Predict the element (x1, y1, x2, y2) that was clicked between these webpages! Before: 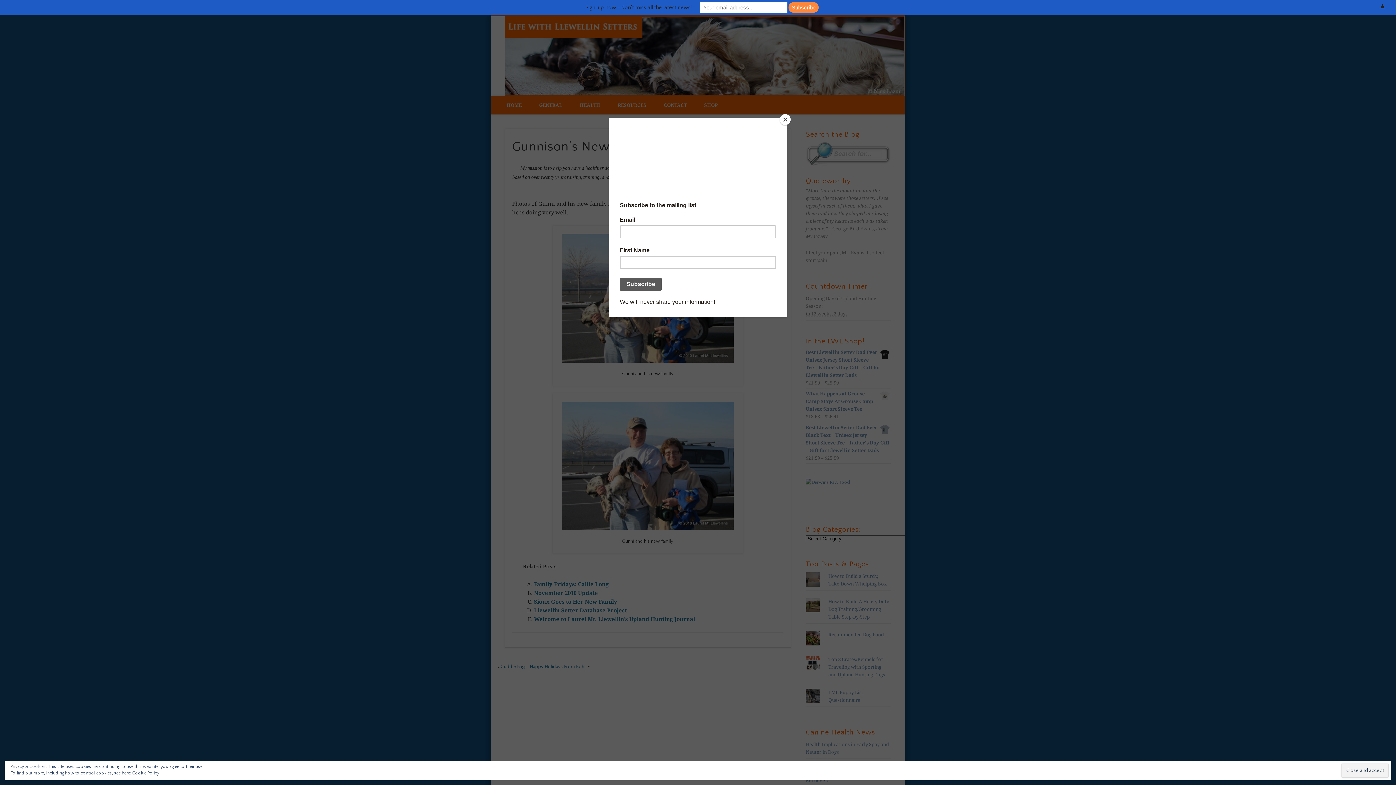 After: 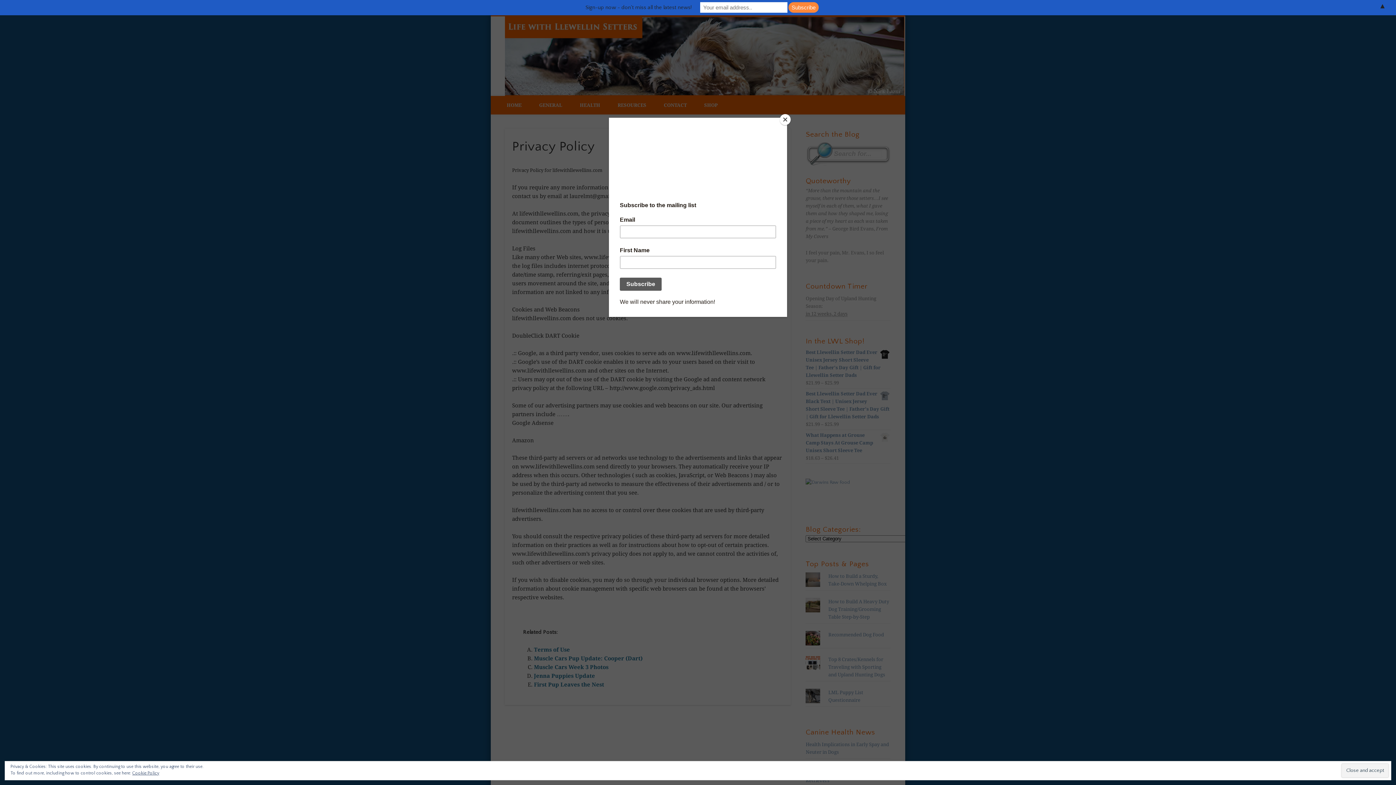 Action: bbox: (132, 771, 159, 776) label: Cookie Policy